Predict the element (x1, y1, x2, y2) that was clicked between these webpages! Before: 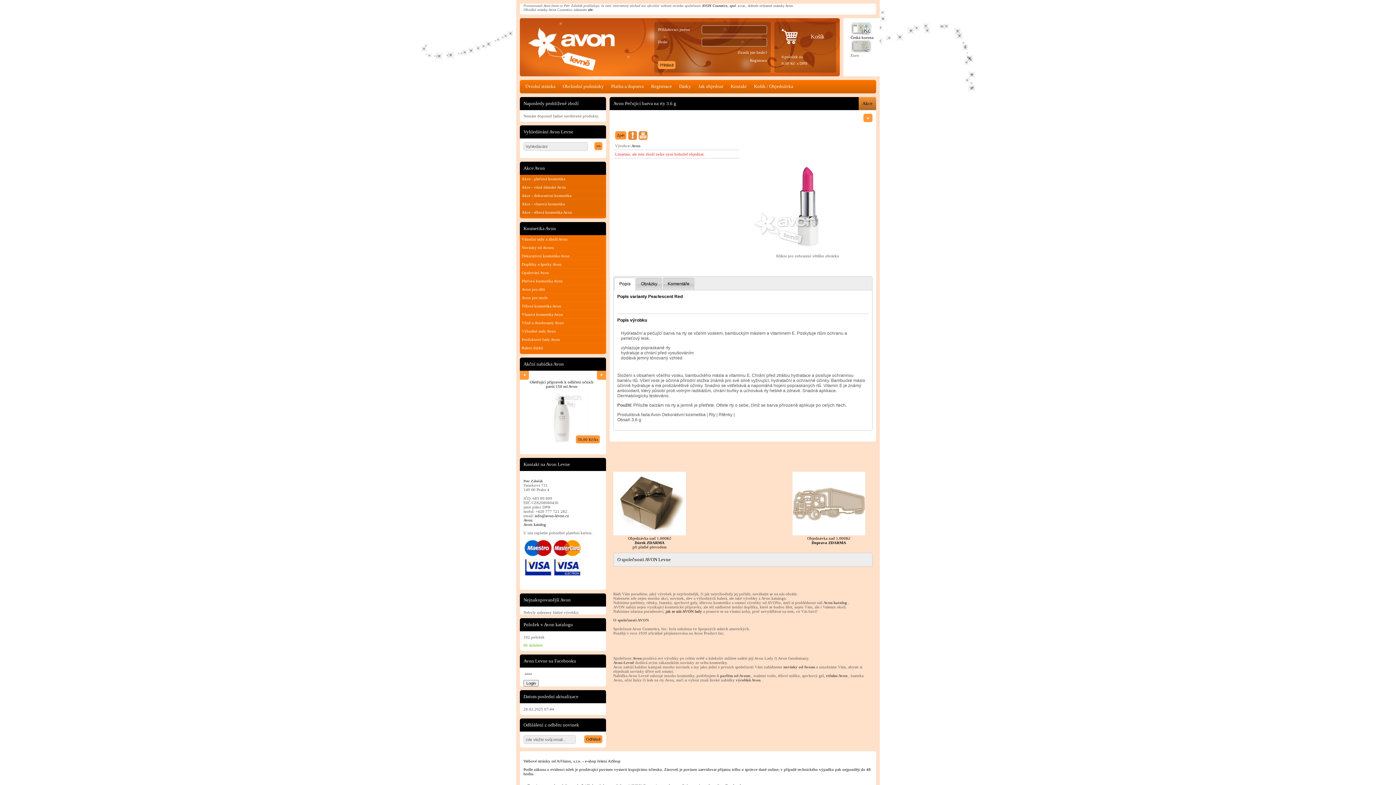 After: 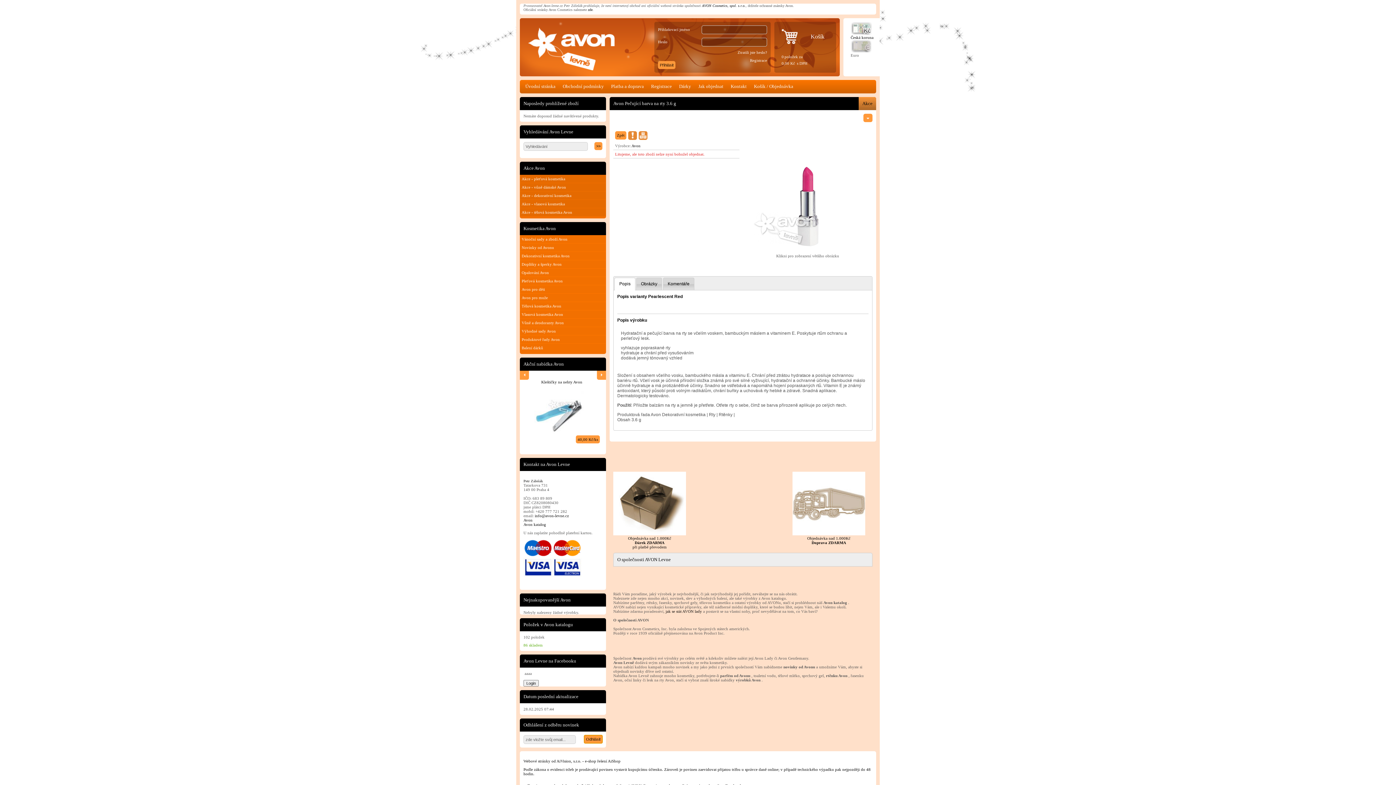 Action: bbox: (584, 735, 602, 743) label: Odhlásit